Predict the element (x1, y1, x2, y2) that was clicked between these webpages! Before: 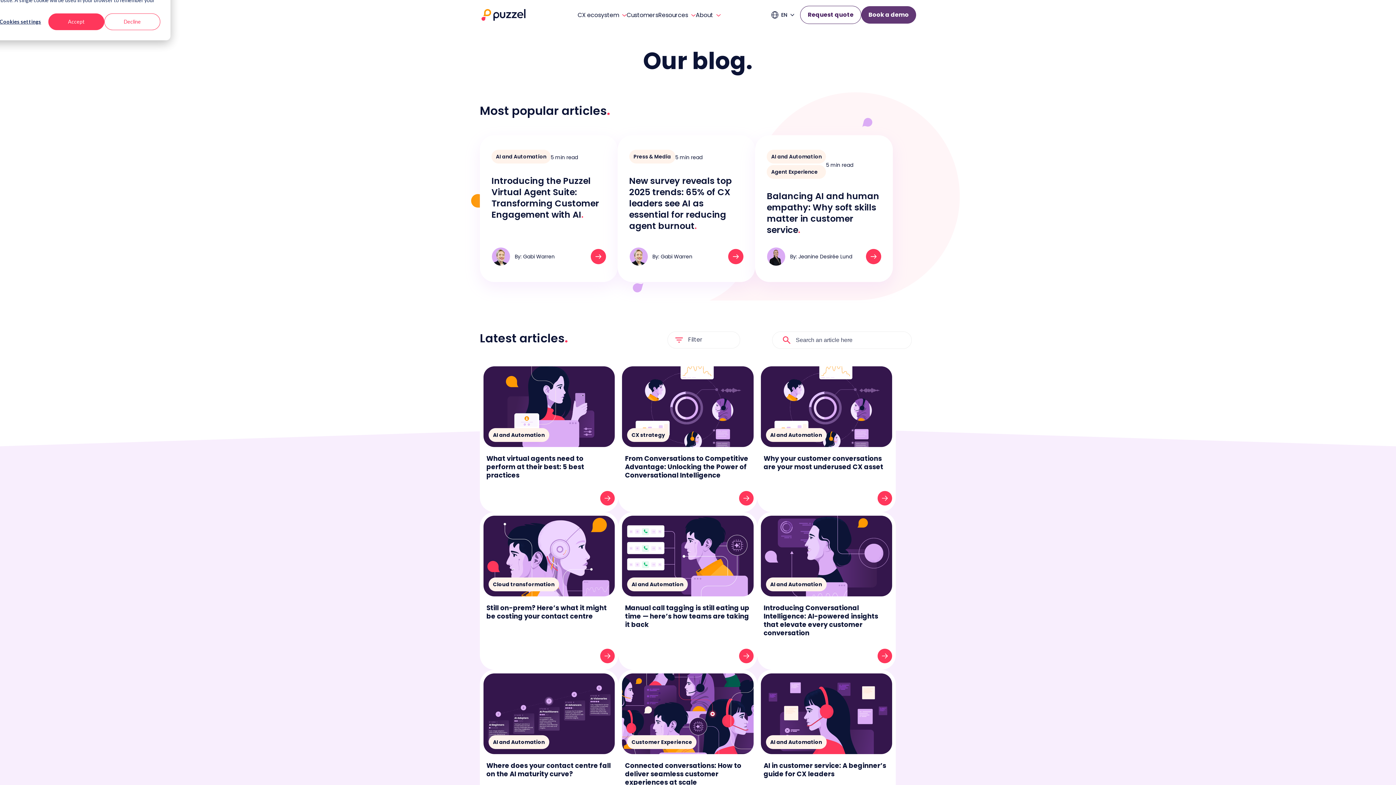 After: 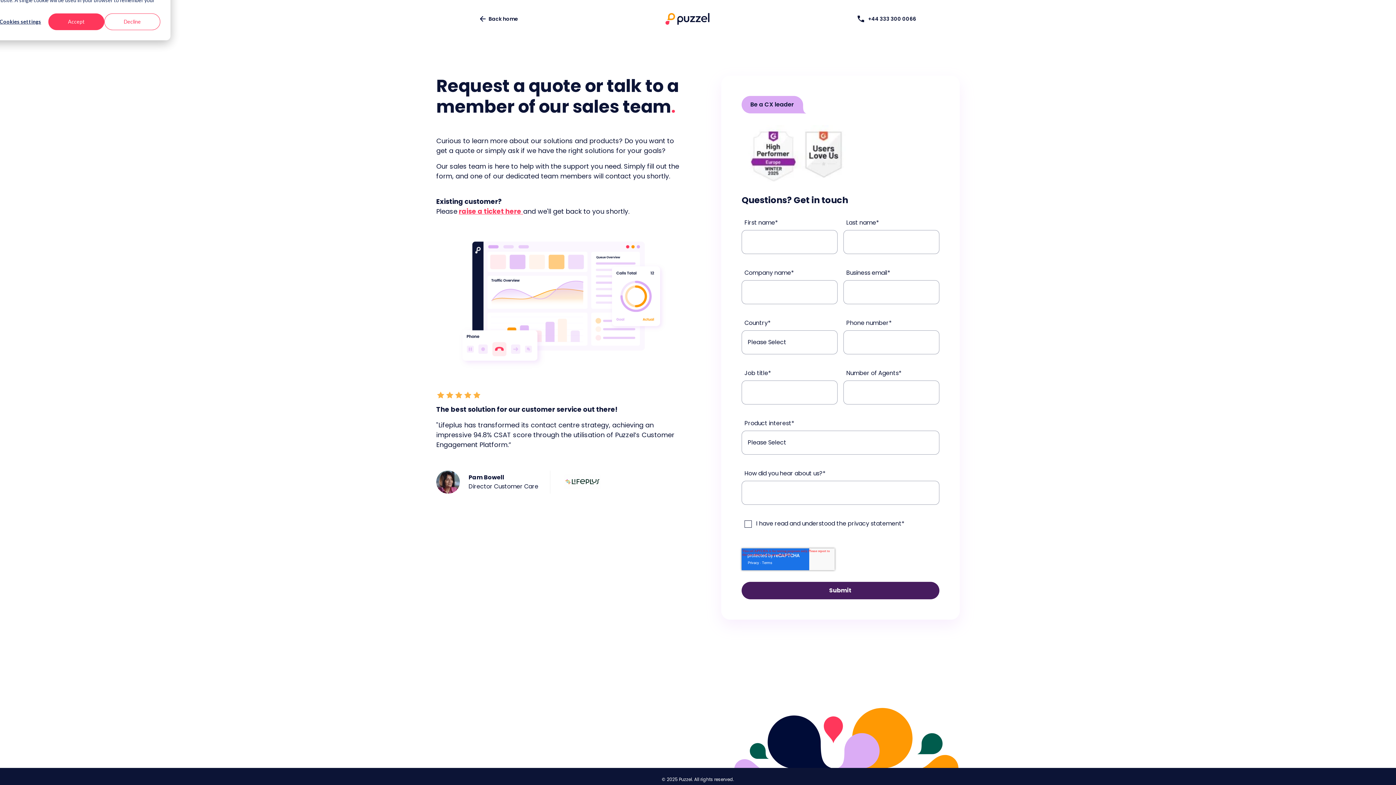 Action: label: Request quote bbox: (800, 5, 861, 24)